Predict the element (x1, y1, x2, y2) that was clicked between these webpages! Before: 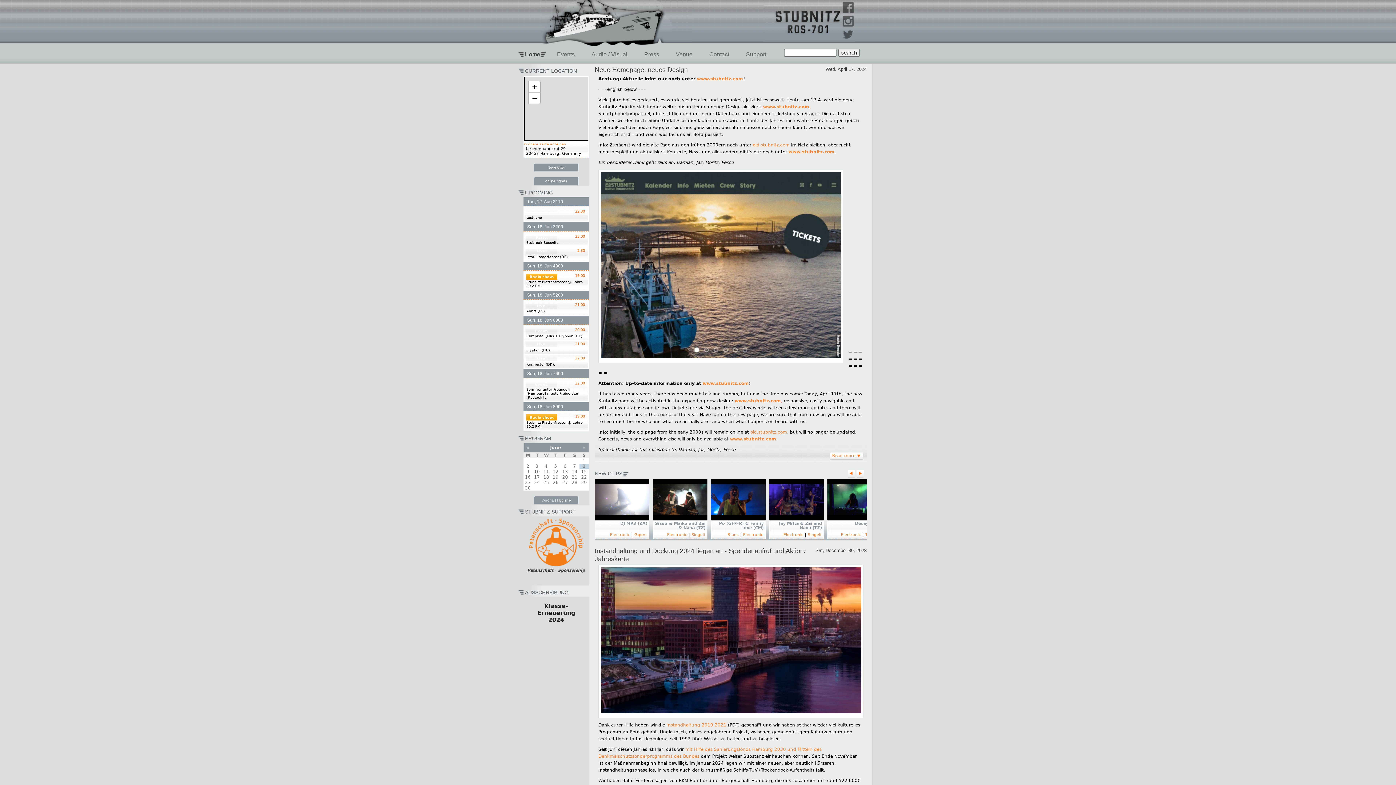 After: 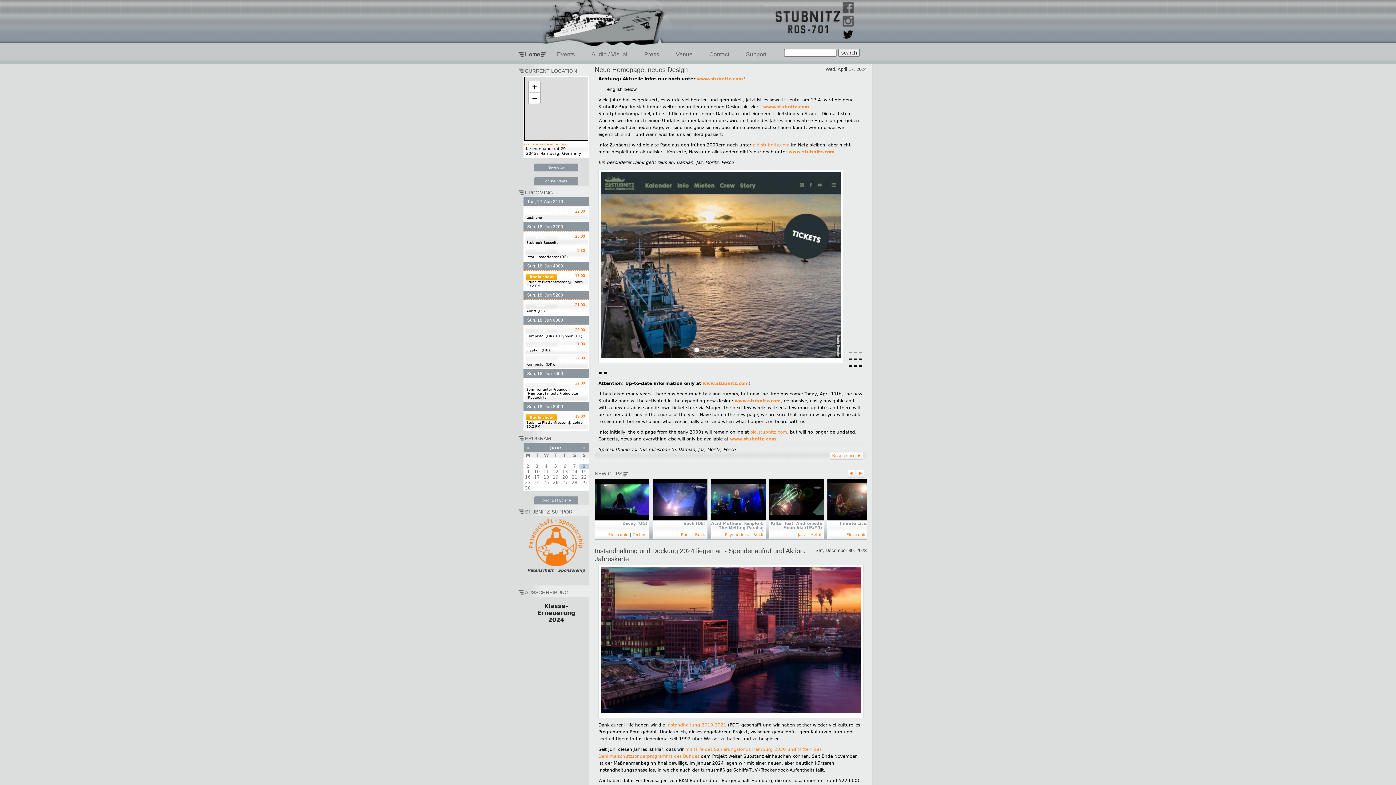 Action: bbox: (837, 28, 855, 40)